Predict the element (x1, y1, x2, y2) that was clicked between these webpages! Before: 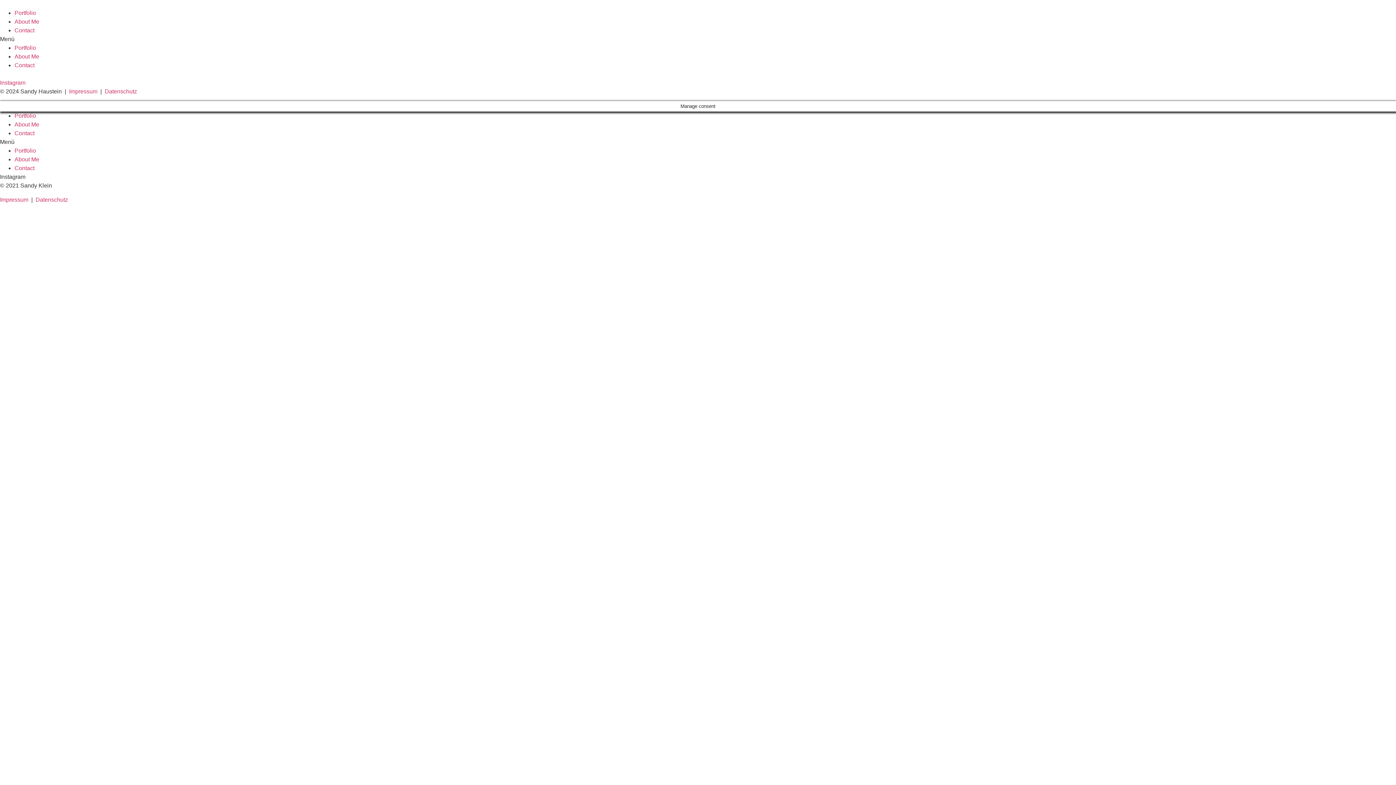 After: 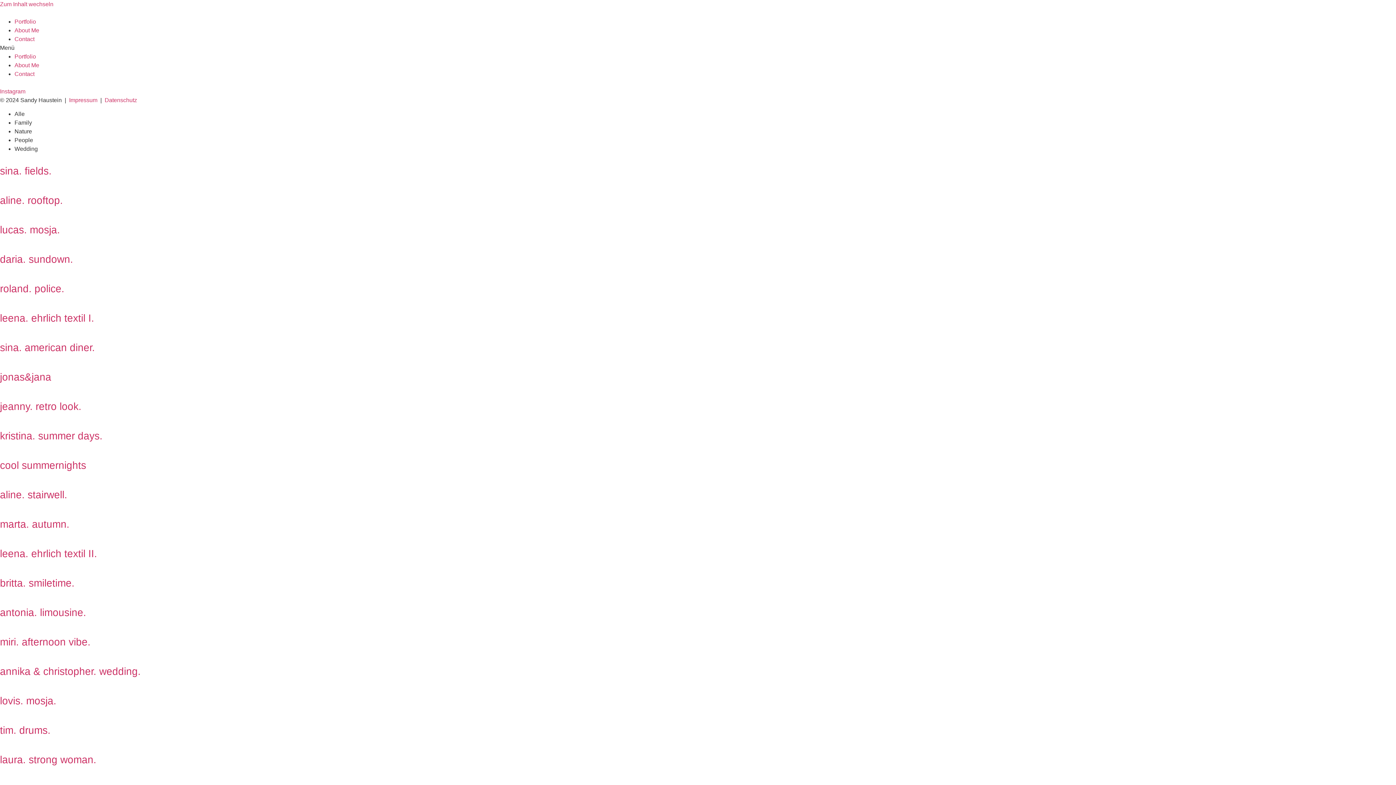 Action: bbox: (14, 147, 36, 153) label: Portfolio